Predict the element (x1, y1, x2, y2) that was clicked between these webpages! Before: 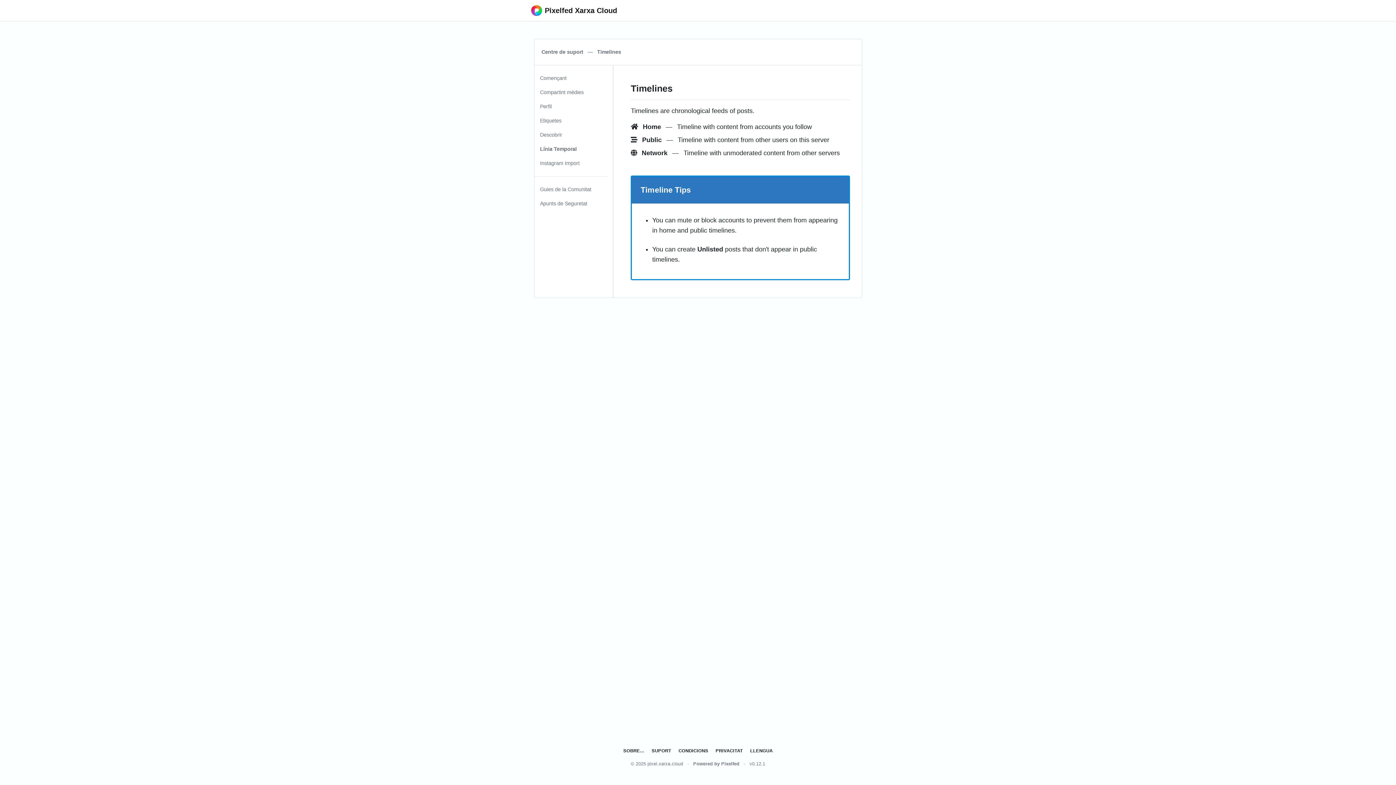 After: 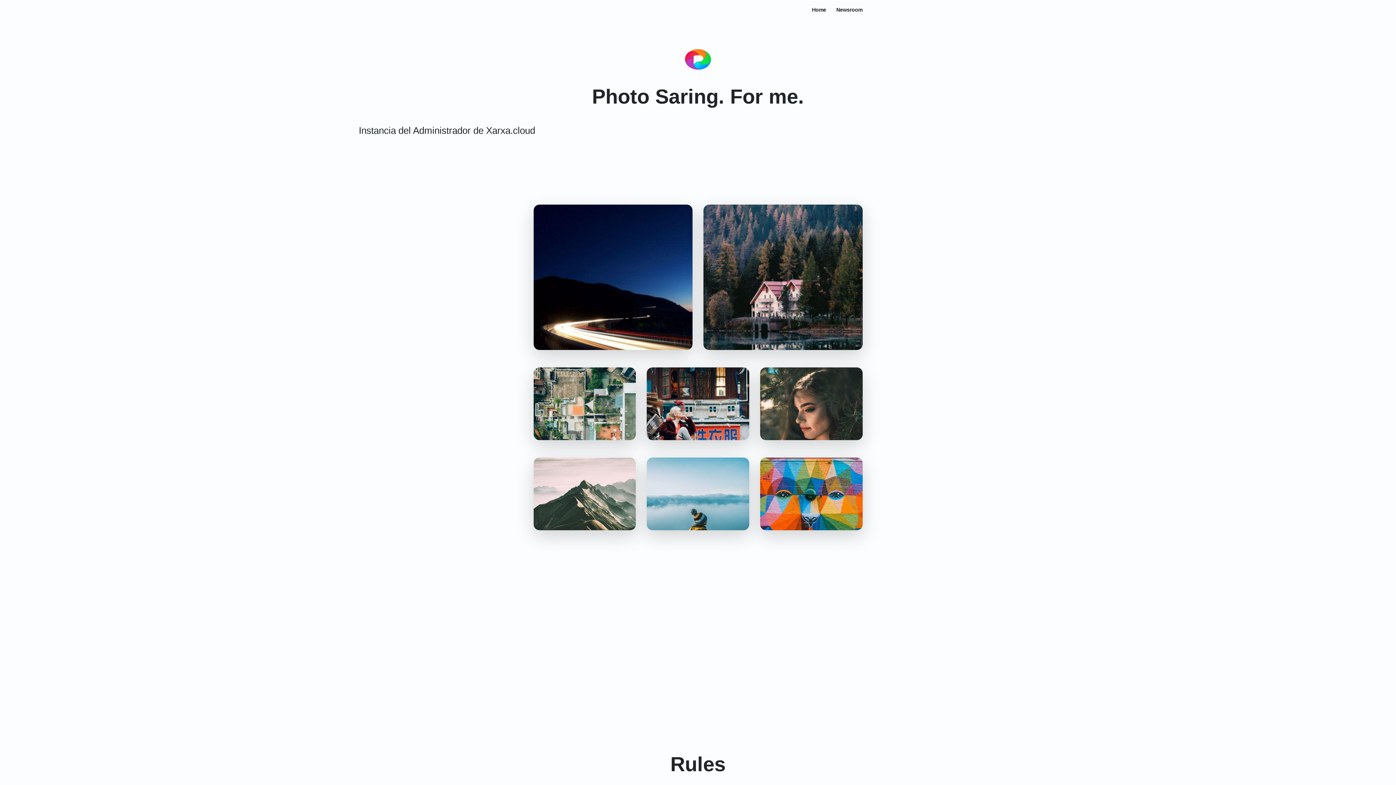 Action: bbox: (620, 745, 648, 756) label: SOBRE... 